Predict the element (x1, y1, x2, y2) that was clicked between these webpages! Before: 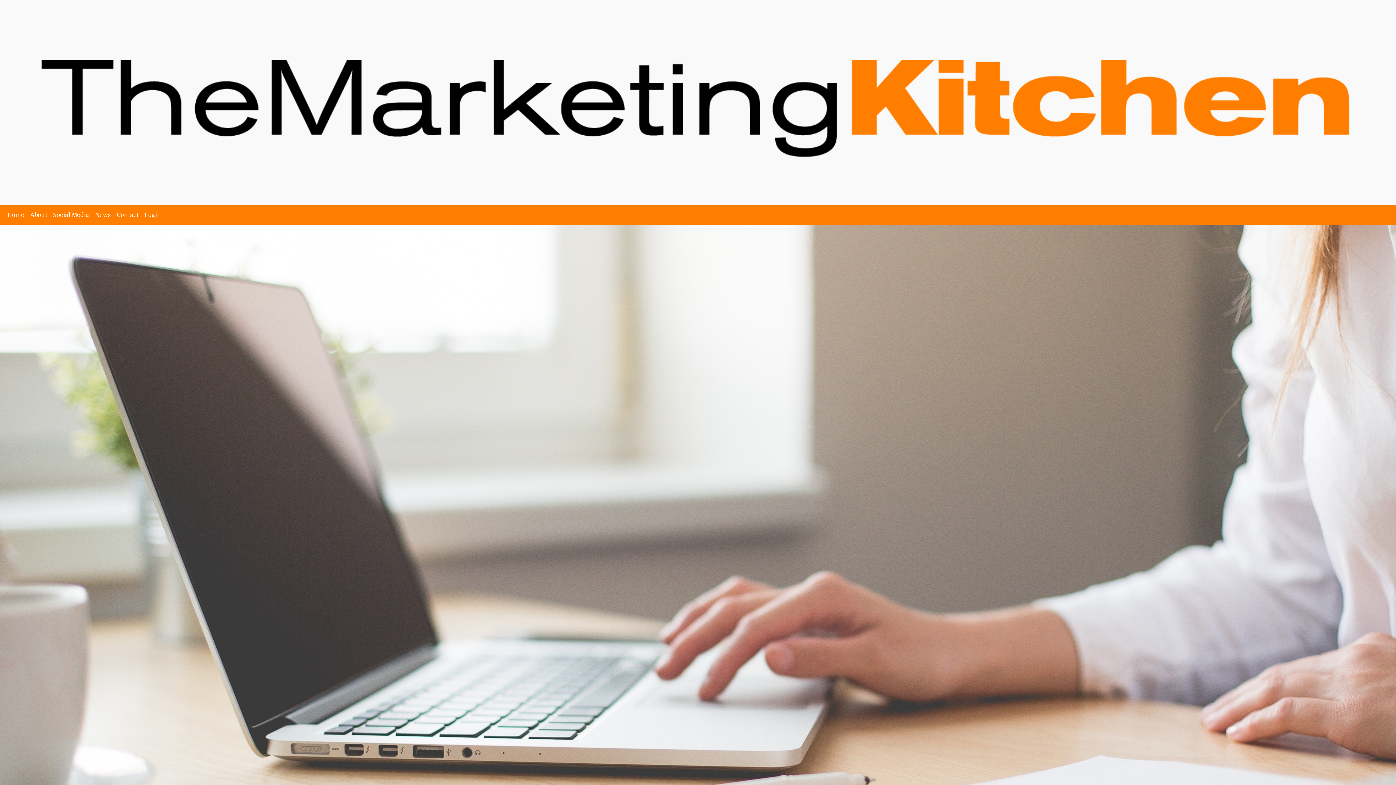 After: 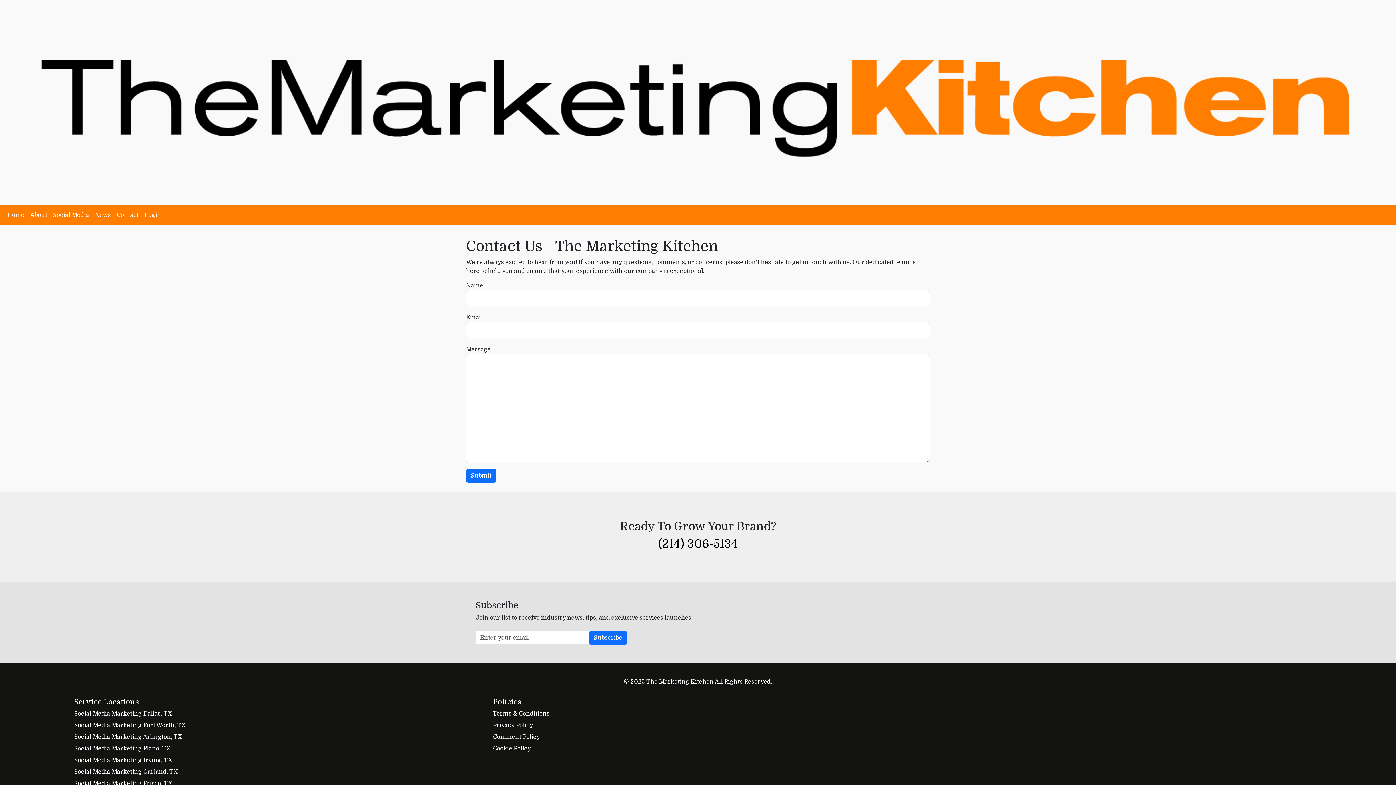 Action: bbox: (113, 208, 141, 222) label: Contact